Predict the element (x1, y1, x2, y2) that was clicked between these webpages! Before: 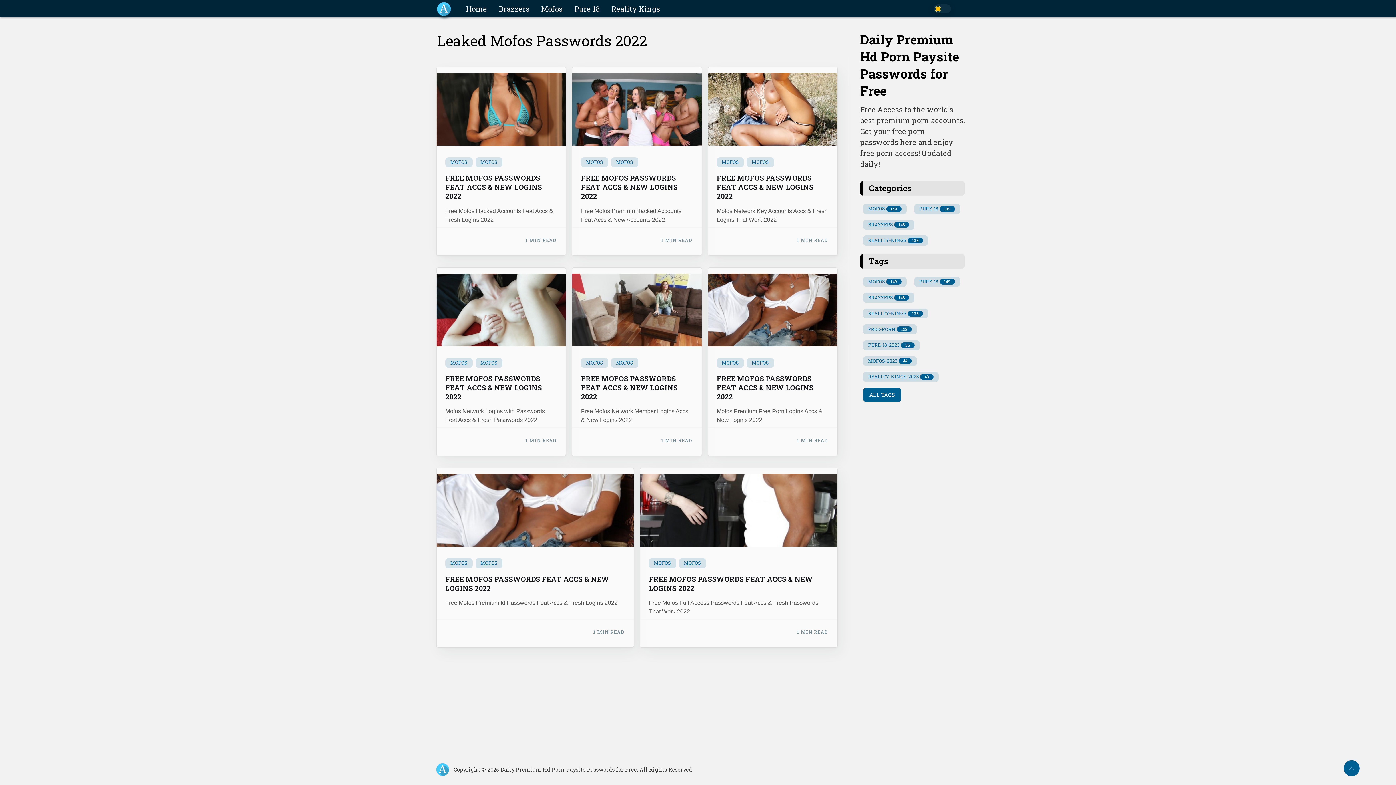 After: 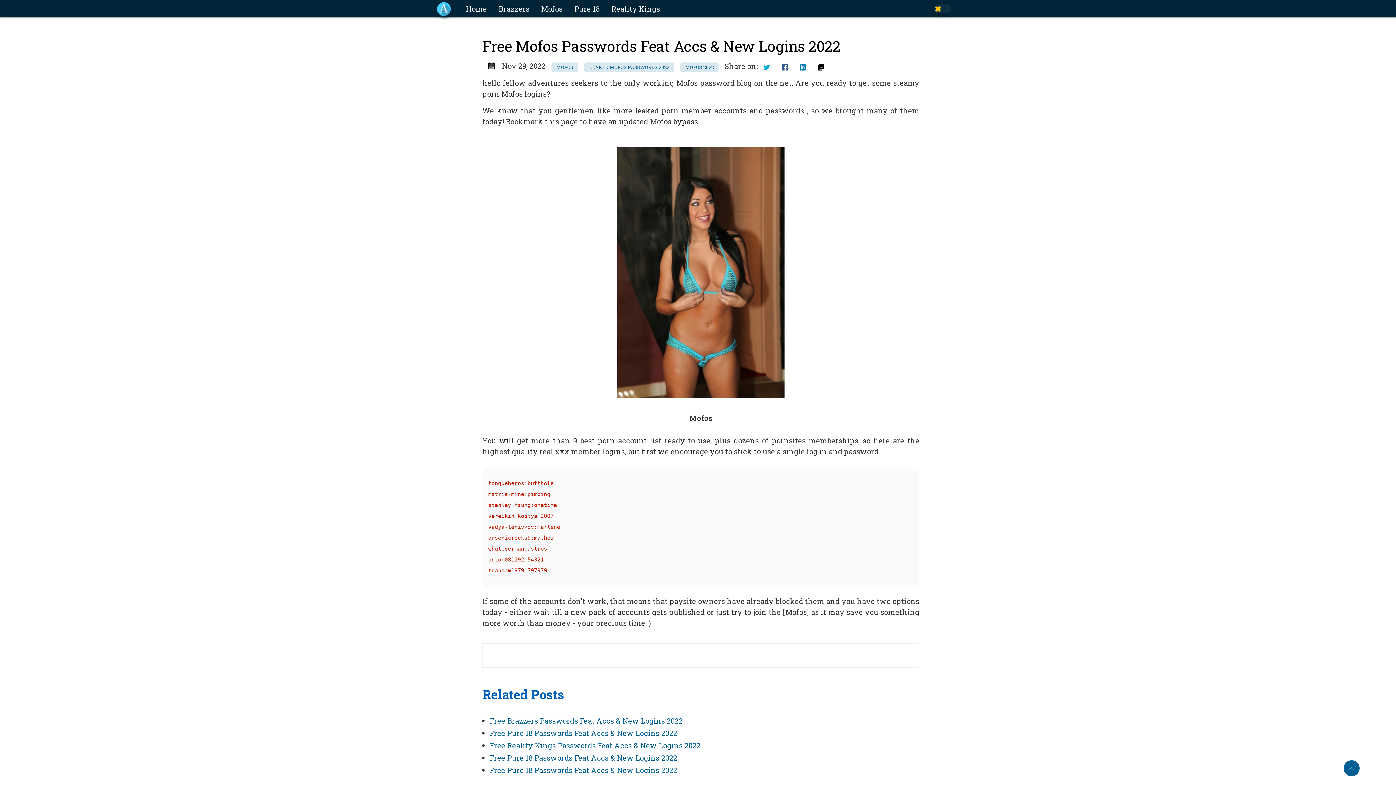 Action: bbox: (436, 67, 565, 151)